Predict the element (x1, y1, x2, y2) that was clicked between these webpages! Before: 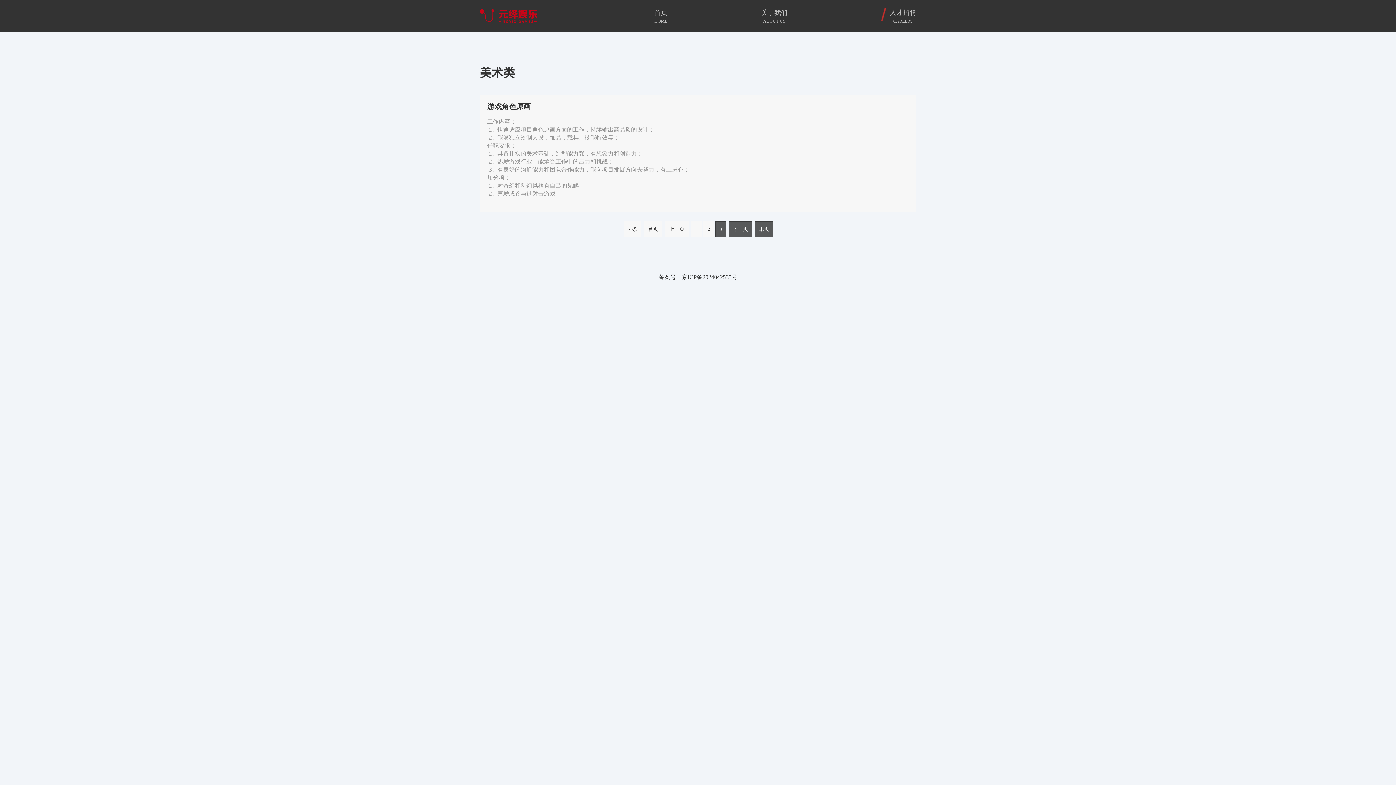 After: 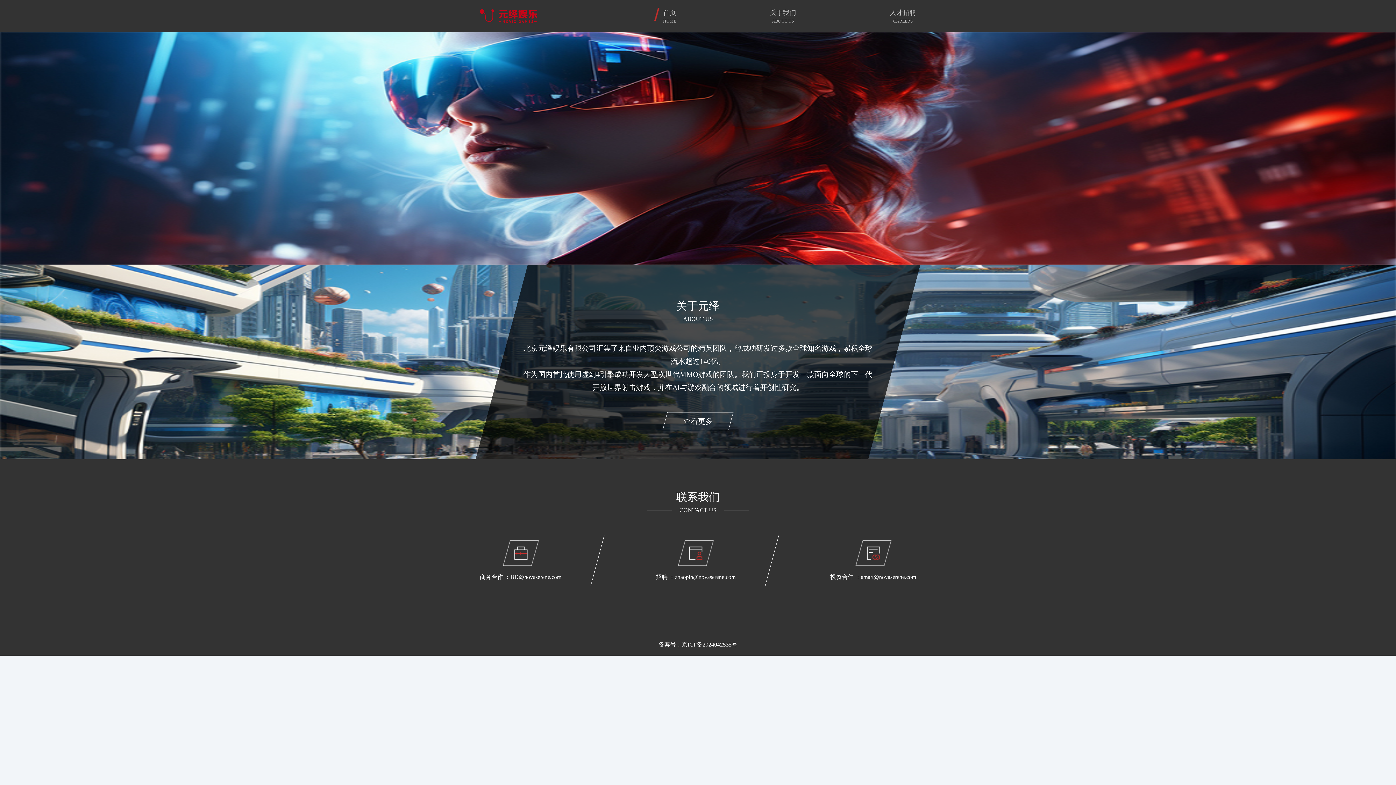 Action: bbox: (480, 26, 537, 33)